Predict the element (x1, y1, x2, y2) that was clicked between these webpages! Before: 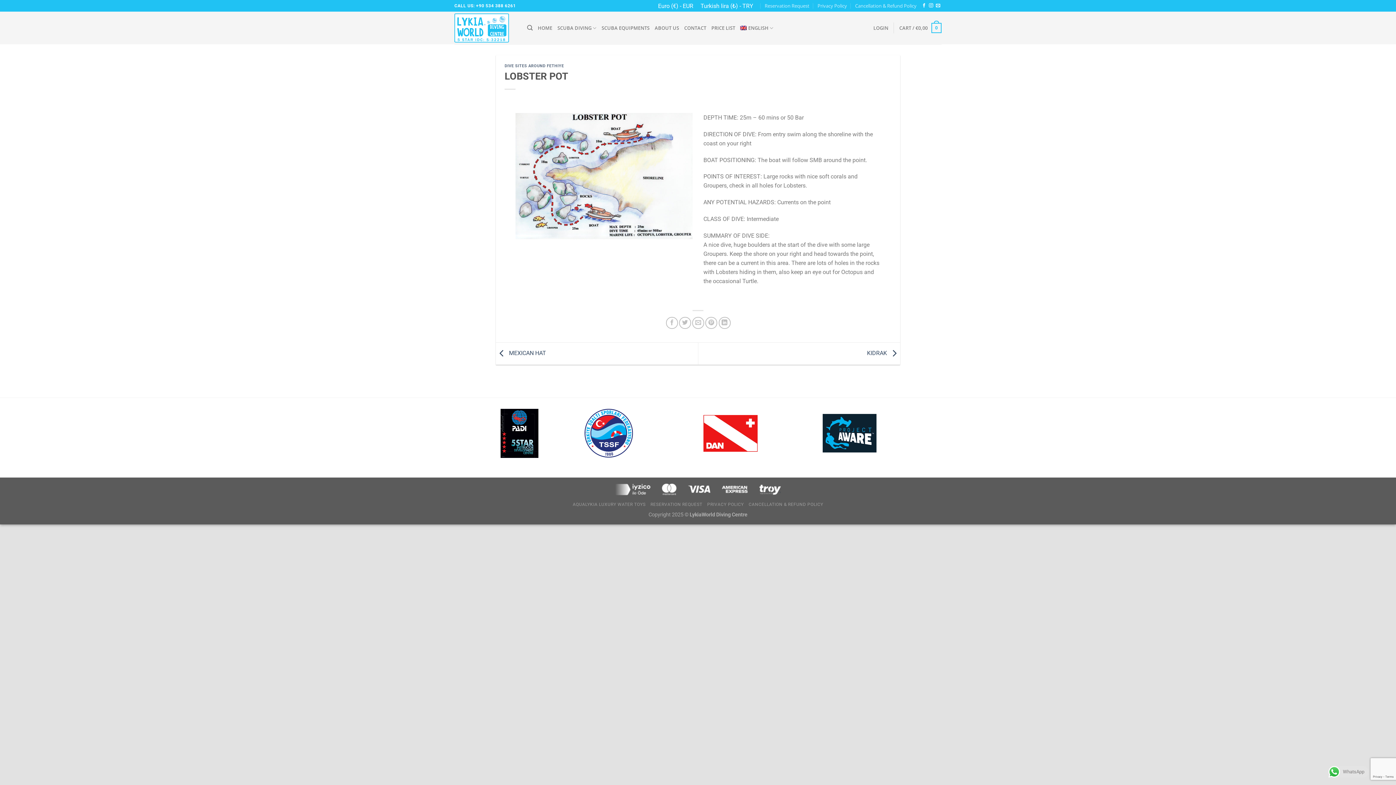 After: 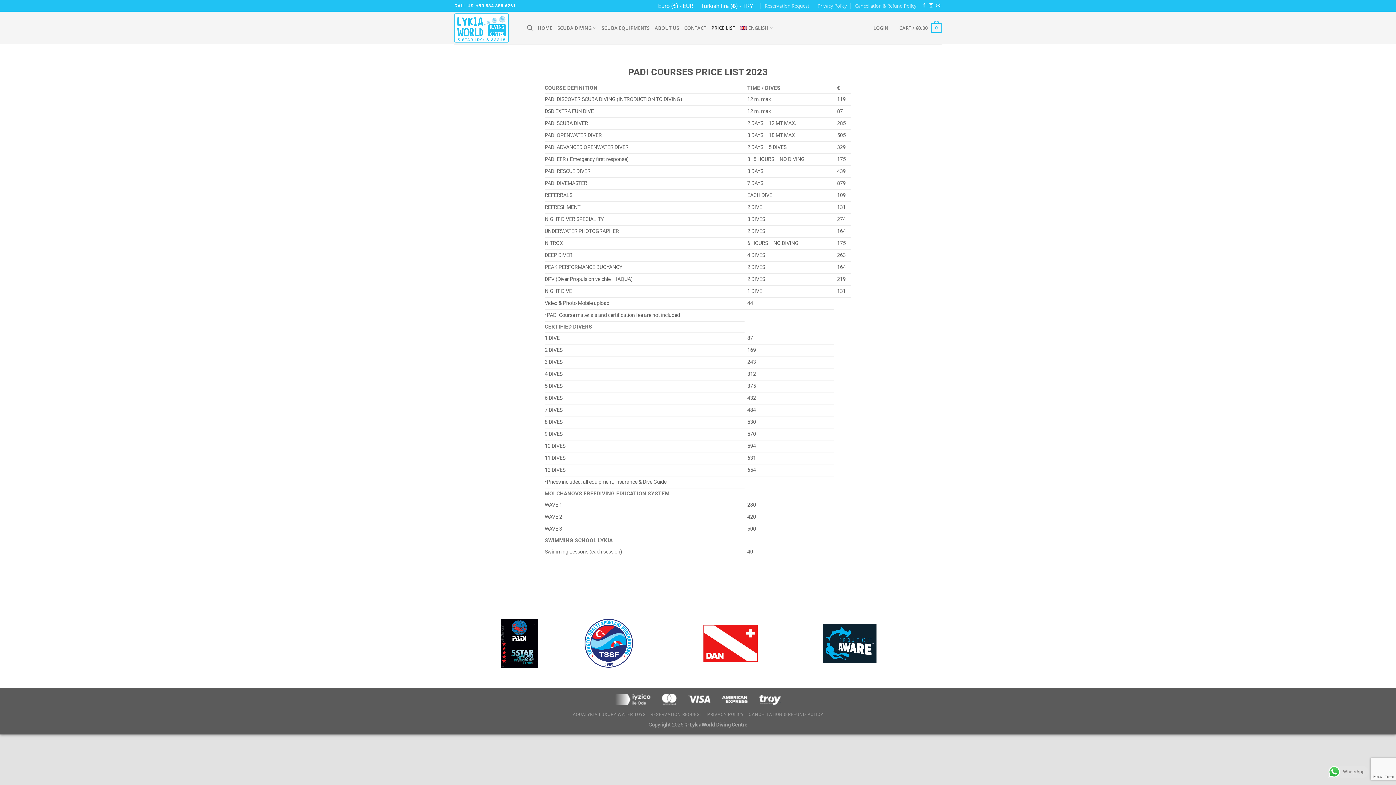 Action: bbox: (711, 20, 735, 35) label: PRICE LIST